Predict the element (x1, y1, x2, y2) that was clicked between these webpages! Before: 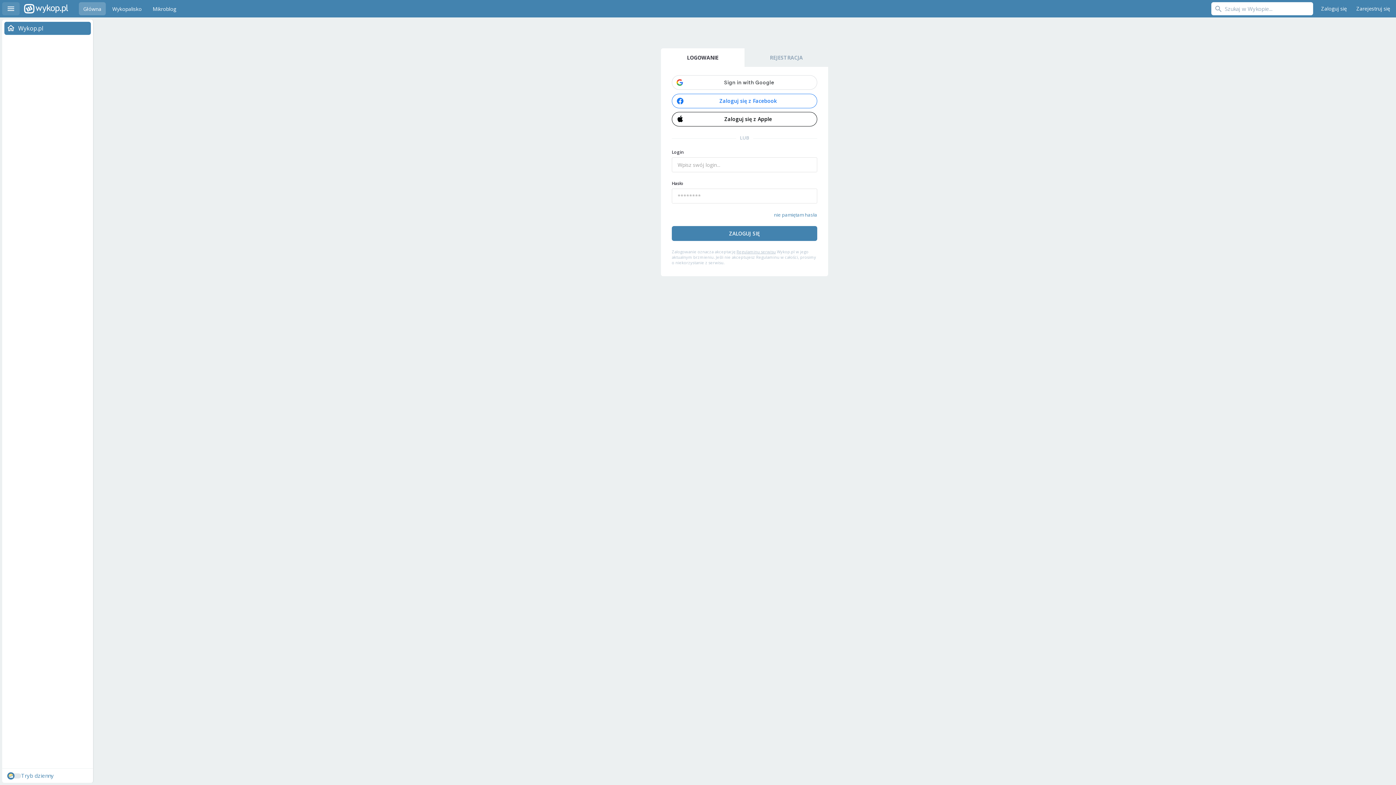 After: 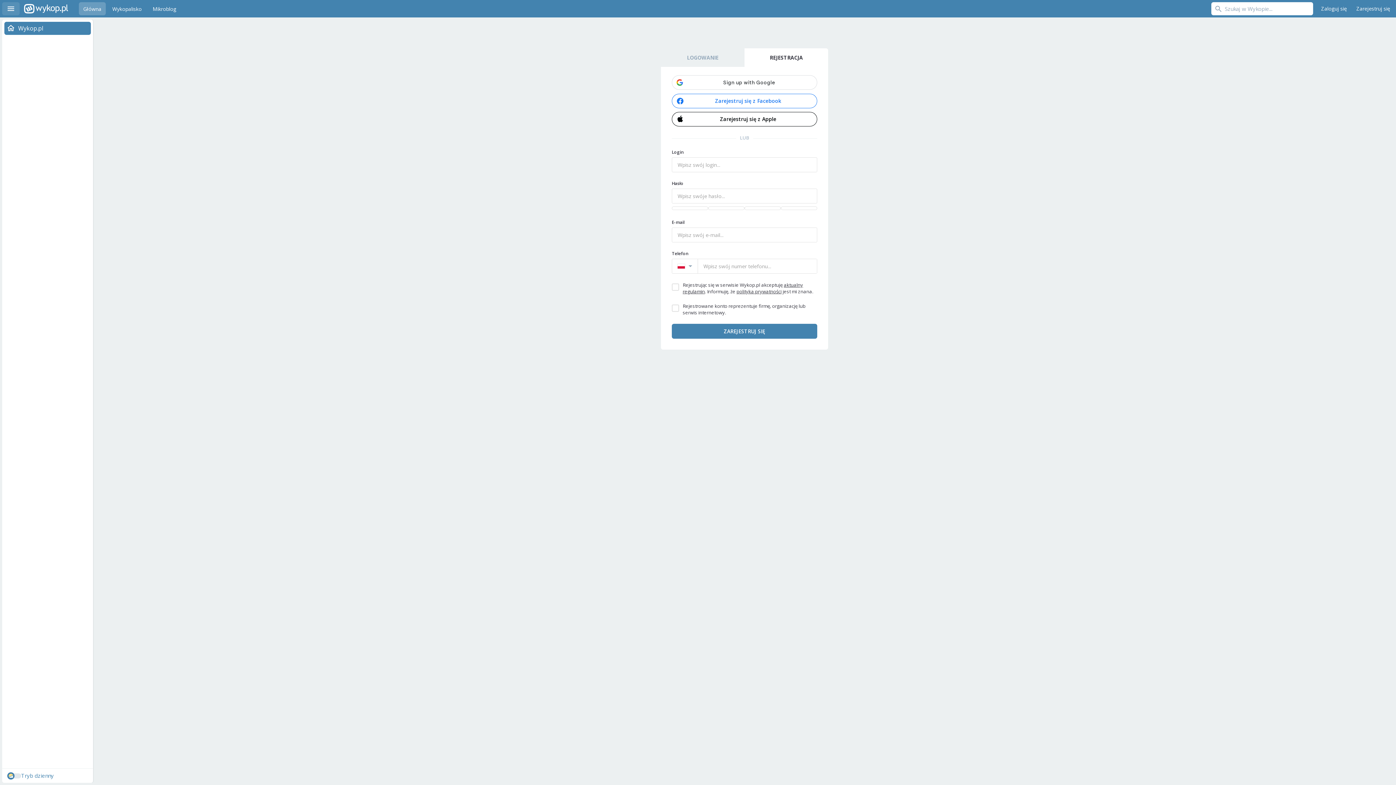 Action: bbox: (744, 48, 828, 66) label: REJESTRACJA